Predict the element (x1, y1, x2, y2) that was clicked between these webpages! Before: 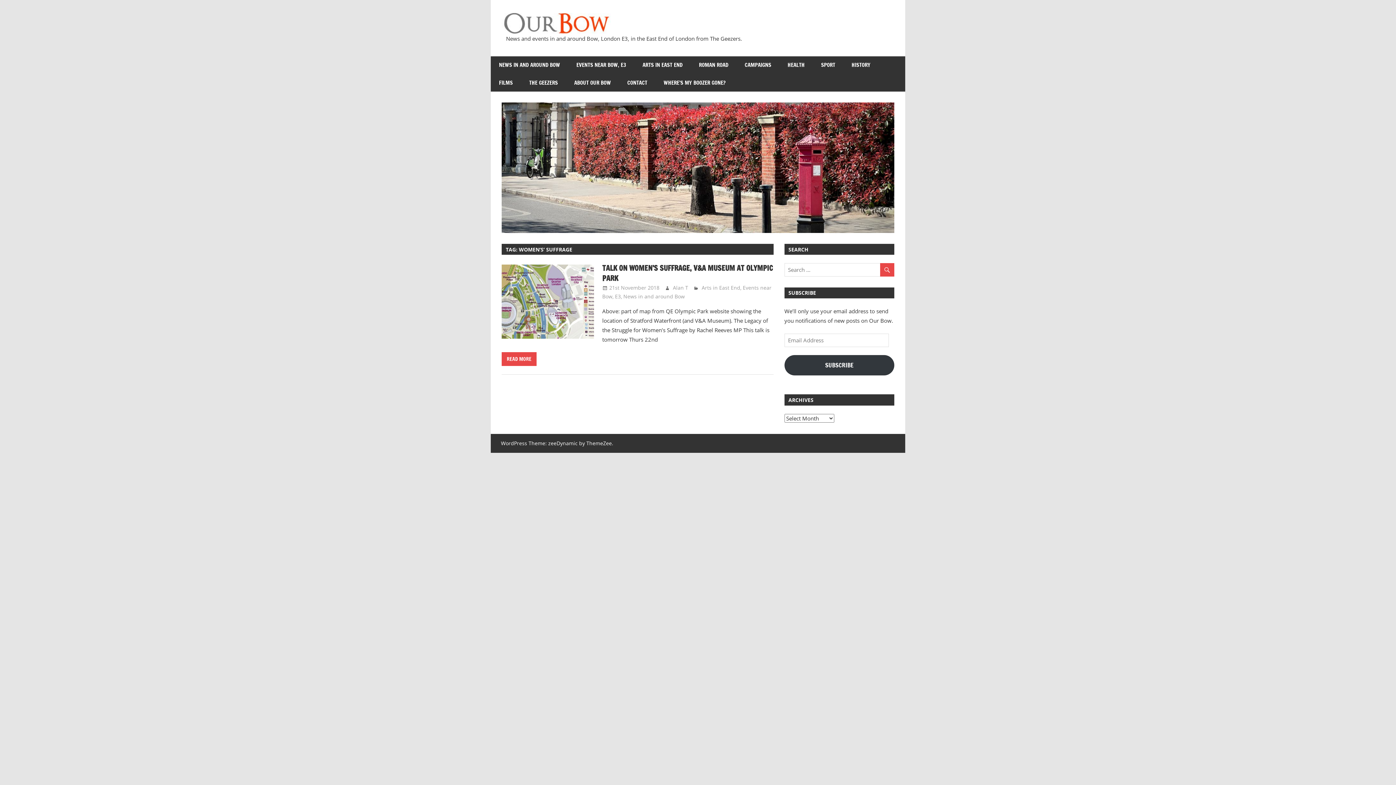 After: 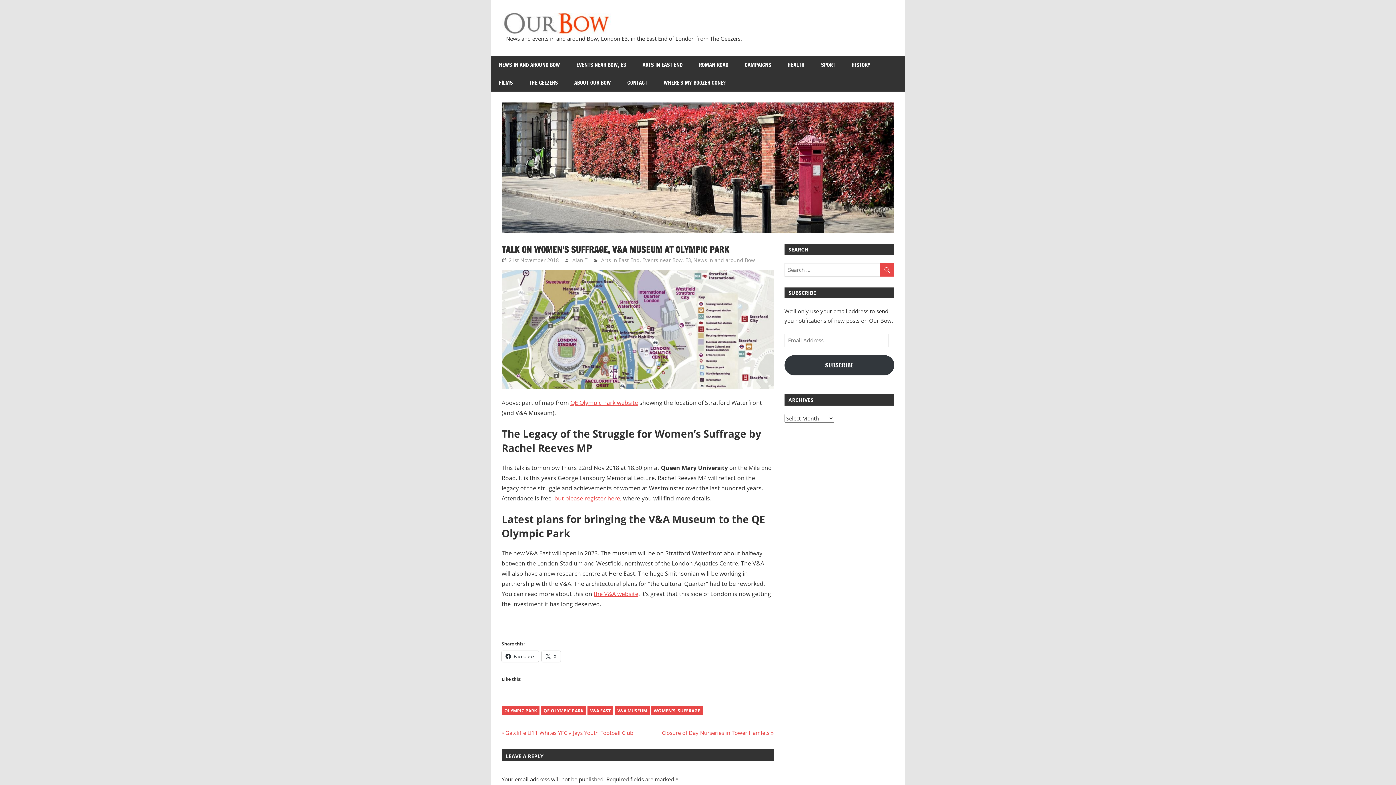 Action: bbox: (609, 284, 659, 291) label: 21st November 2018